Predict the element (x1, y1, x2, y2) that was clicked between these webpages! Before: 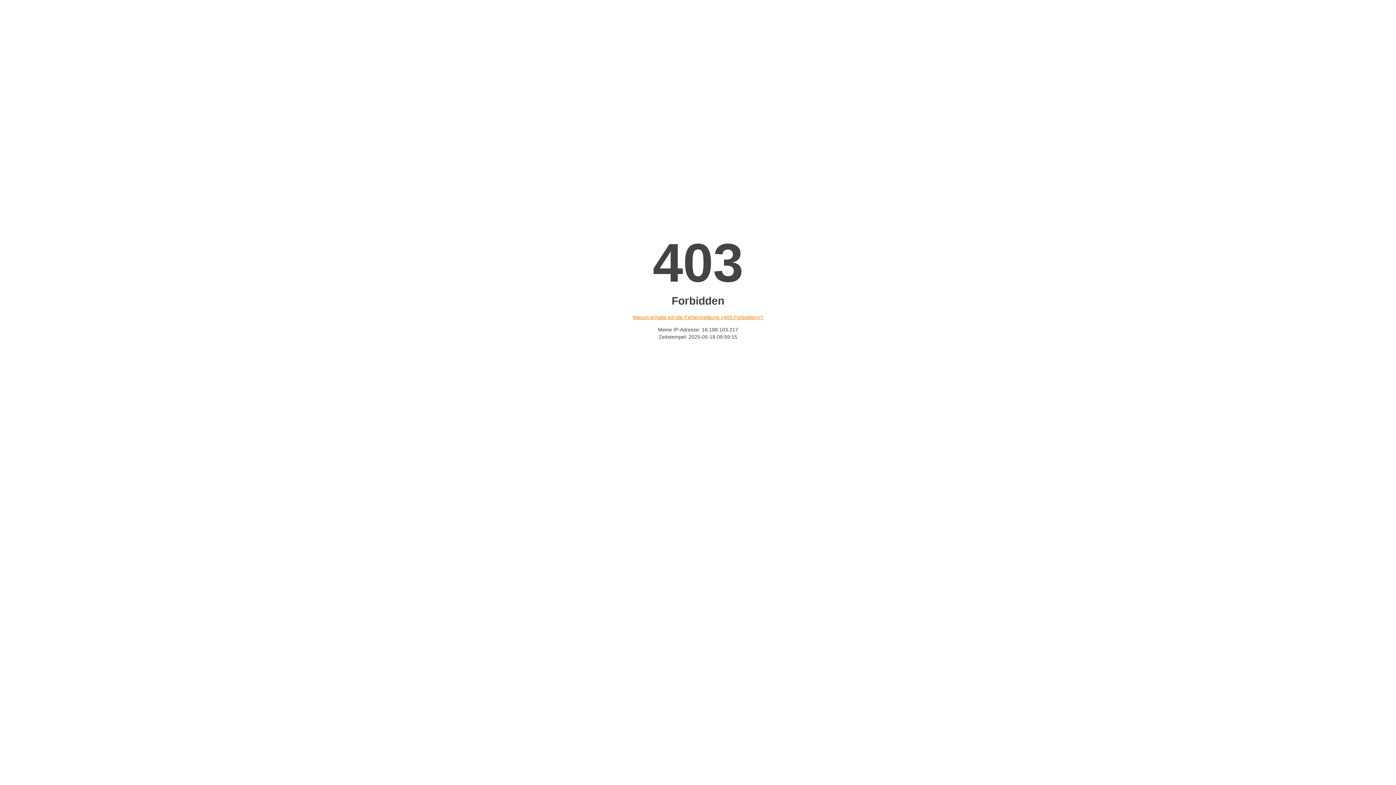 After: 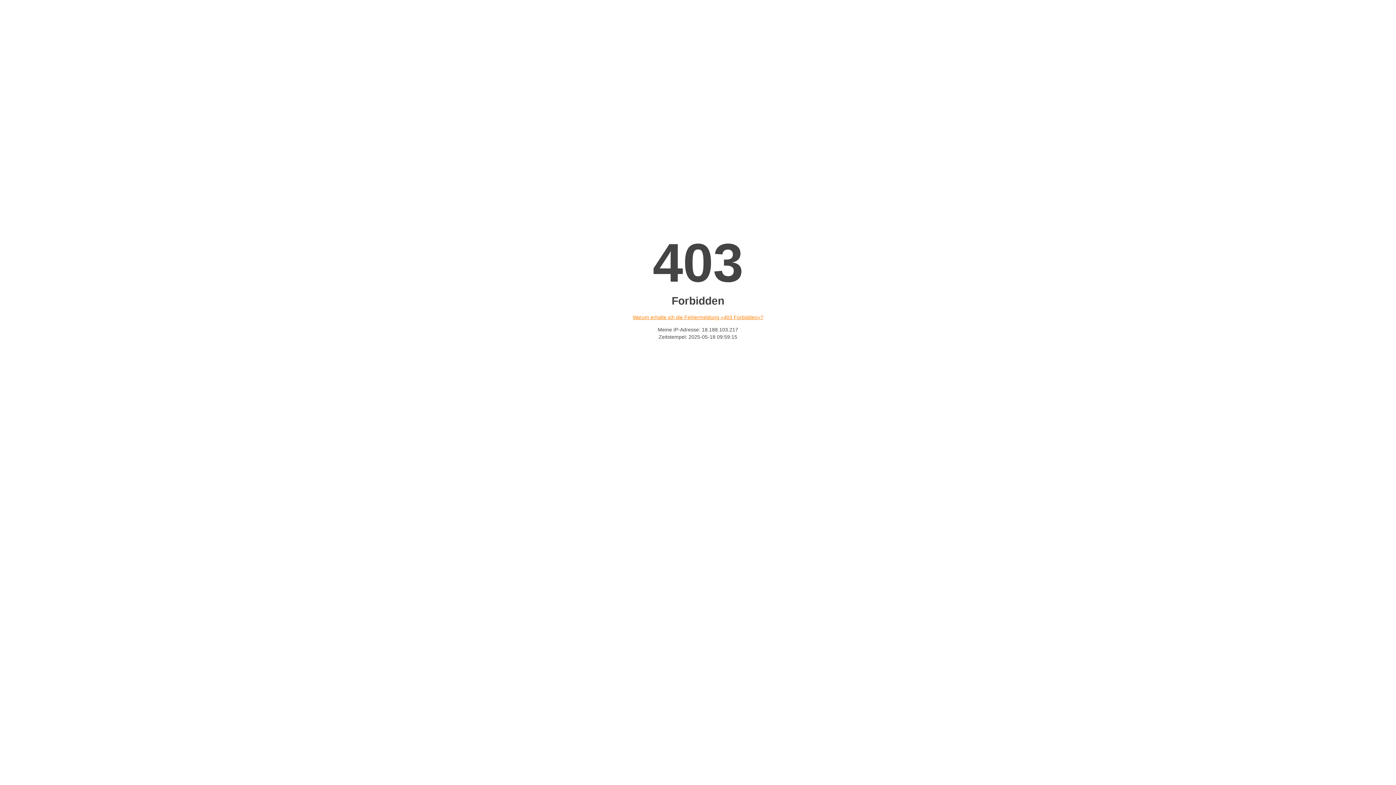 Action: label: Warum erhalte ich die Fehlermeldung «403 Forbidden»? bbox: (632, 314, 763, 320)